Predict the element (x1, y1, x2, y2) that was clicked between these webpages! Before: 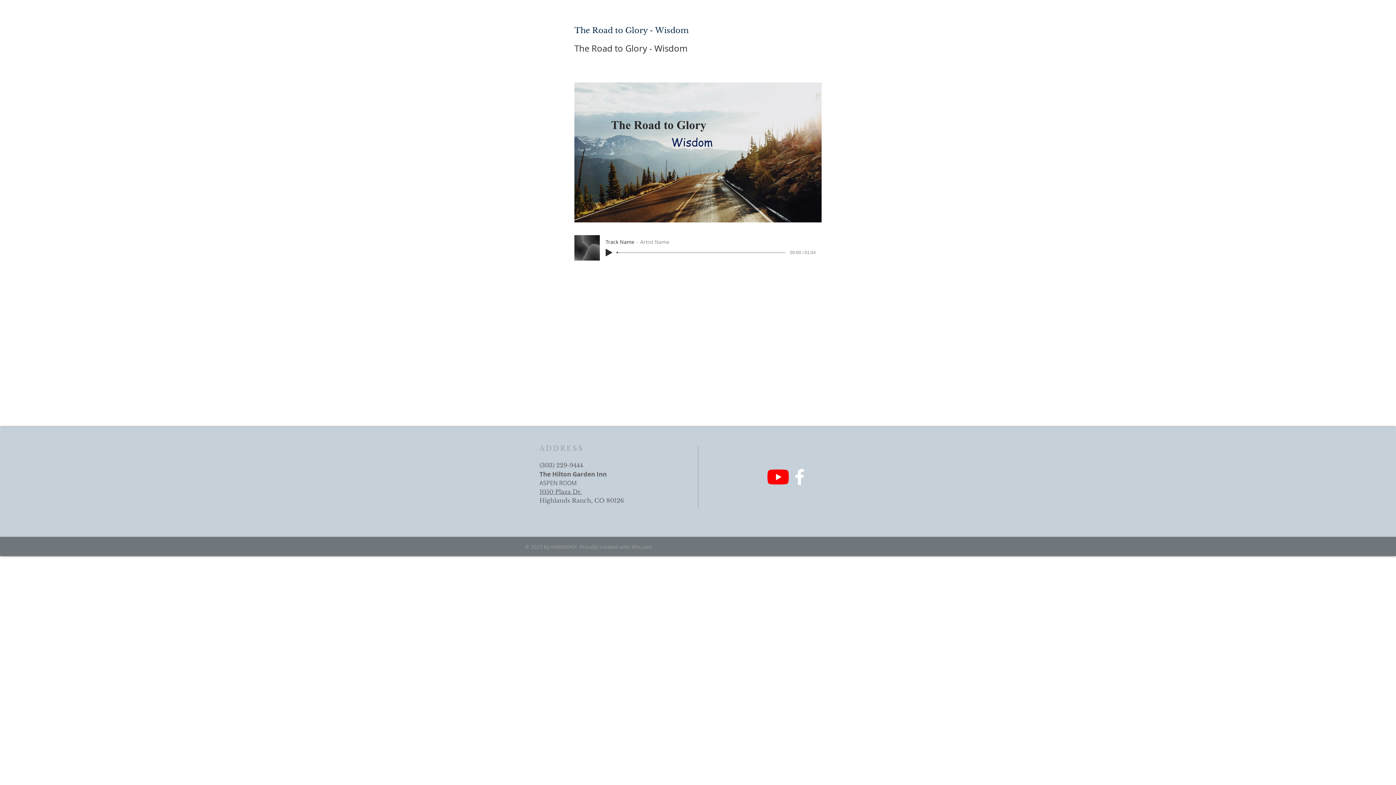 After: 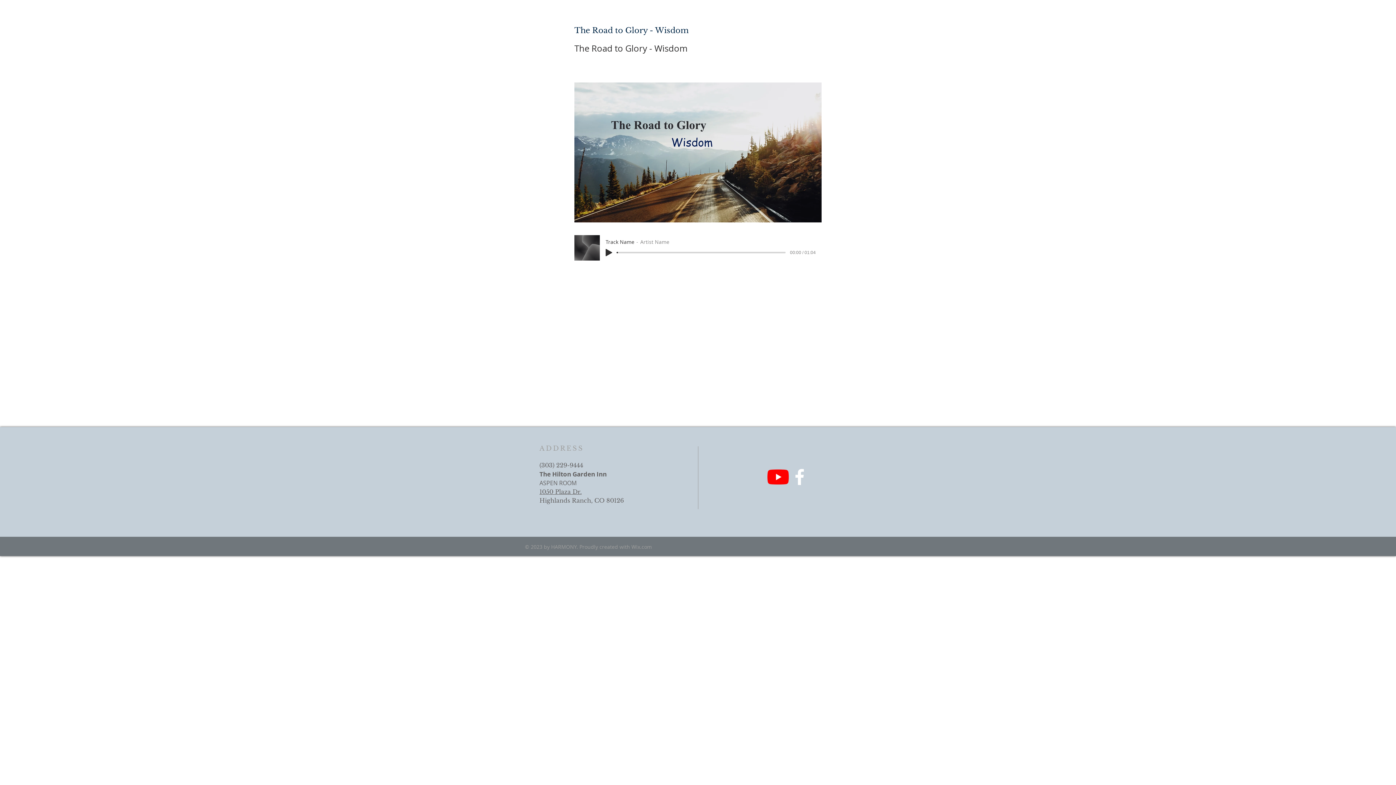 Action: bbox: (631, 543, 652, 550) label: Wix.com